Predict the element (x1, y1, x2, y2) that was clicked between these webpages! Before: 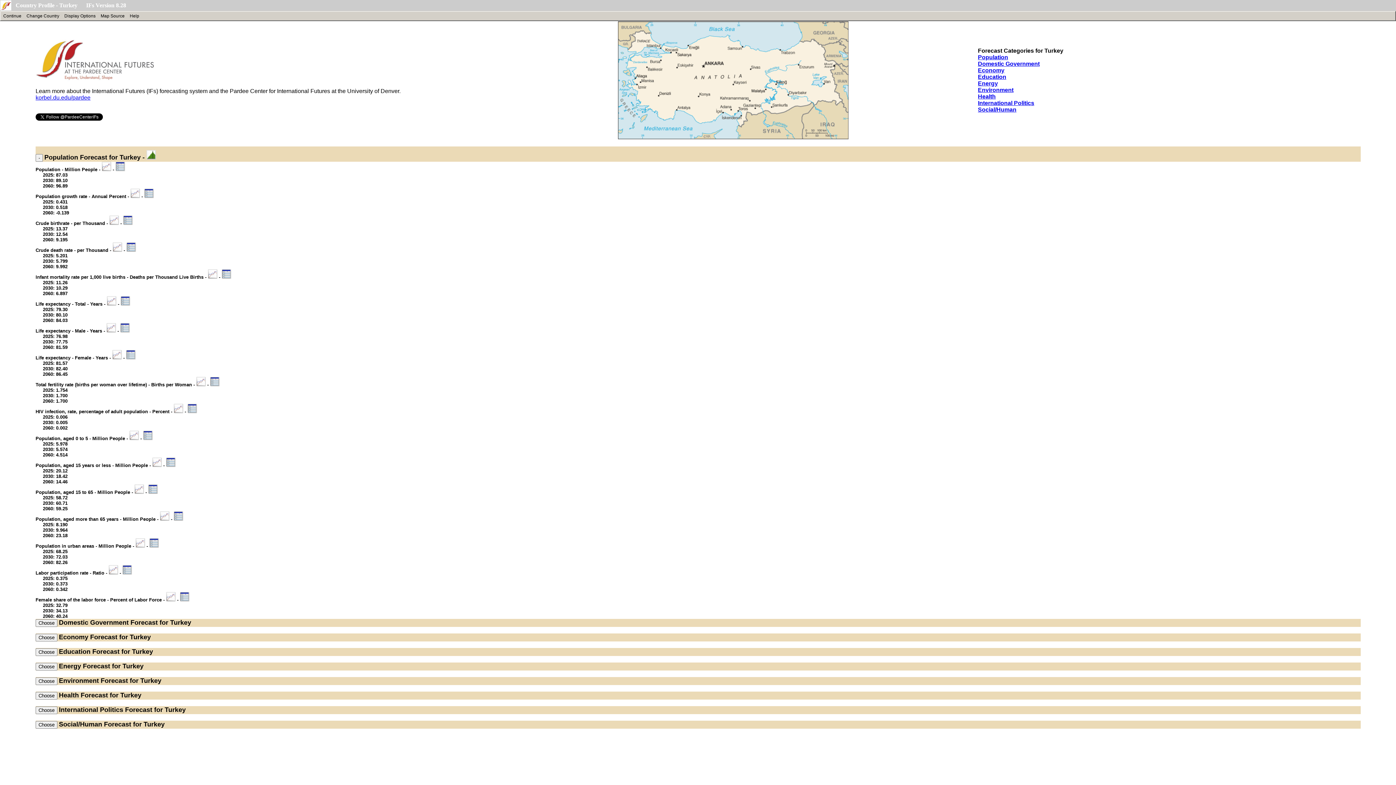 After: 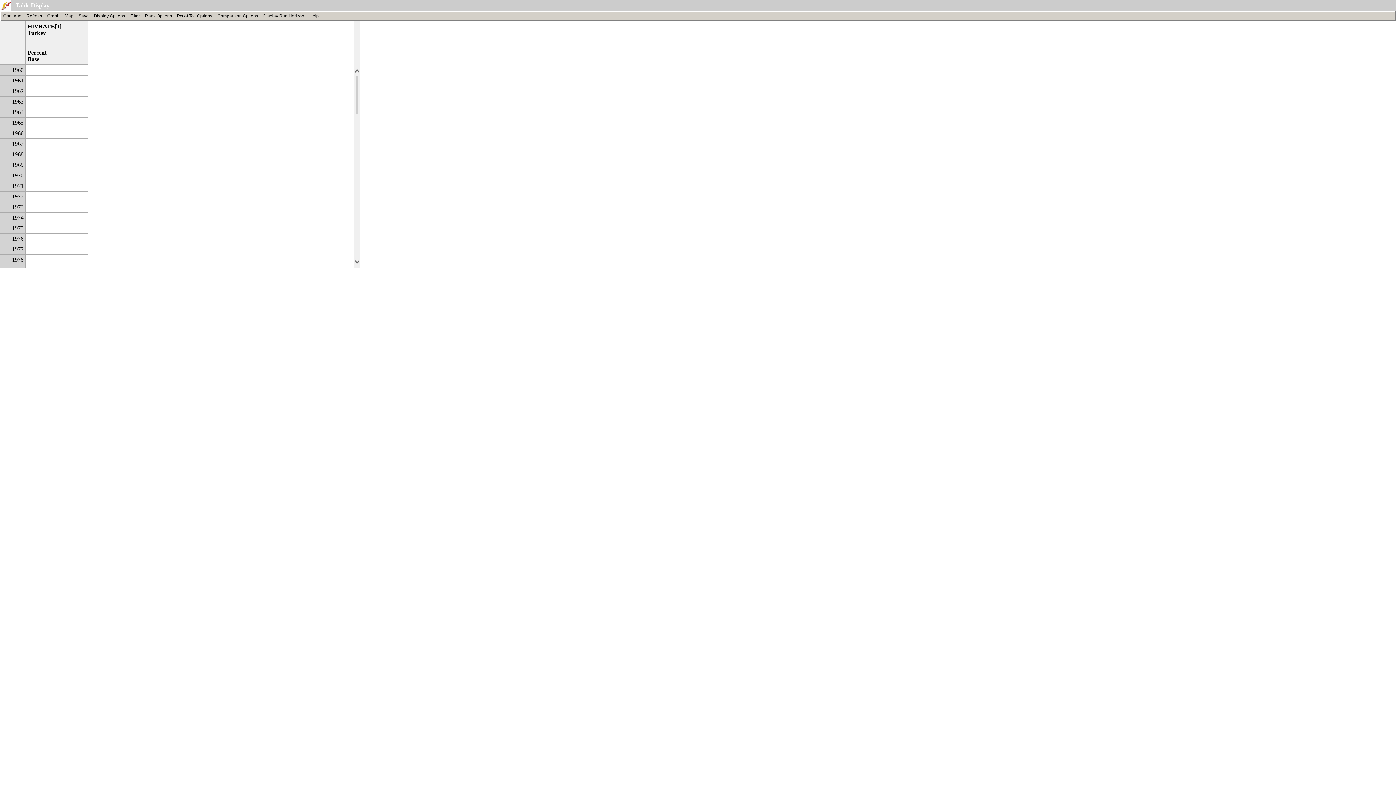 Action: bbox: (187, 409, 197, 414)